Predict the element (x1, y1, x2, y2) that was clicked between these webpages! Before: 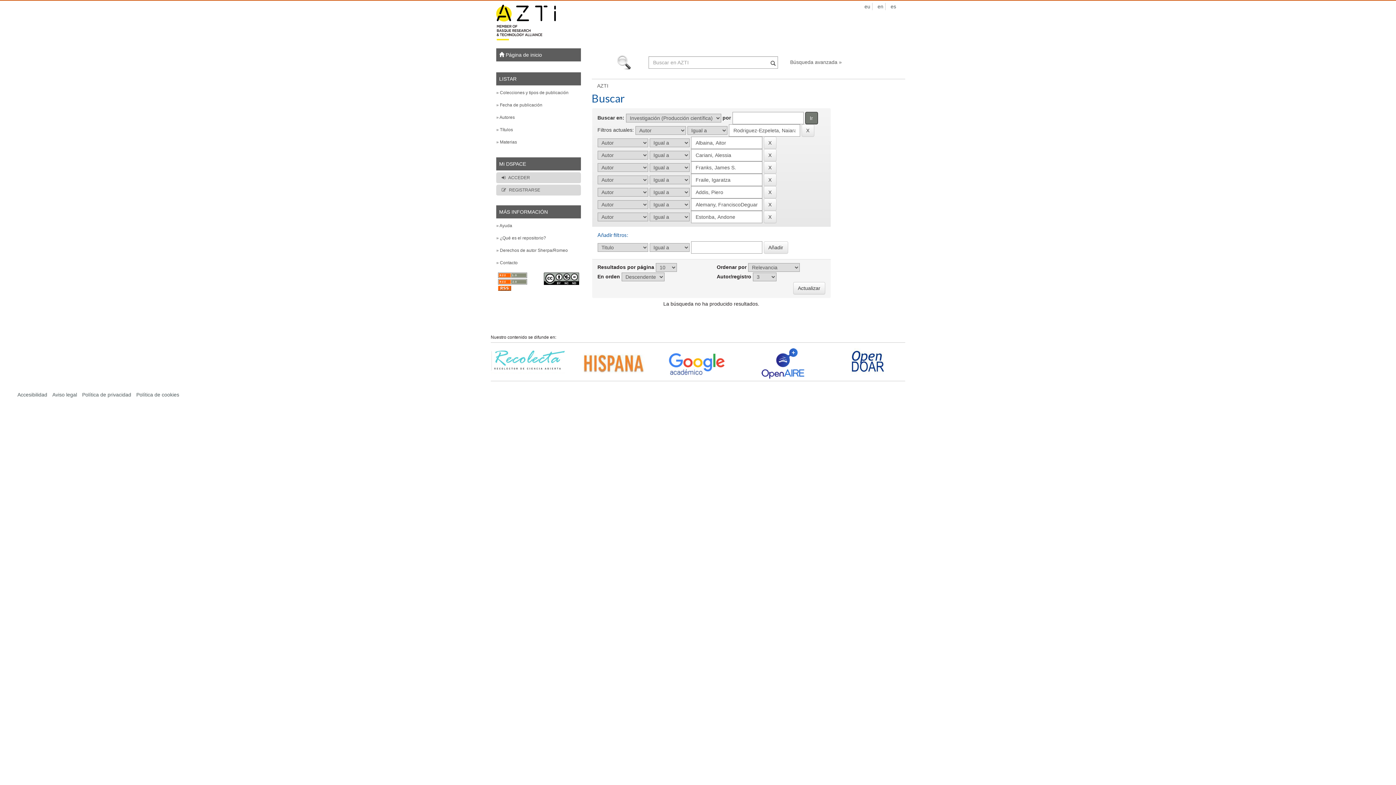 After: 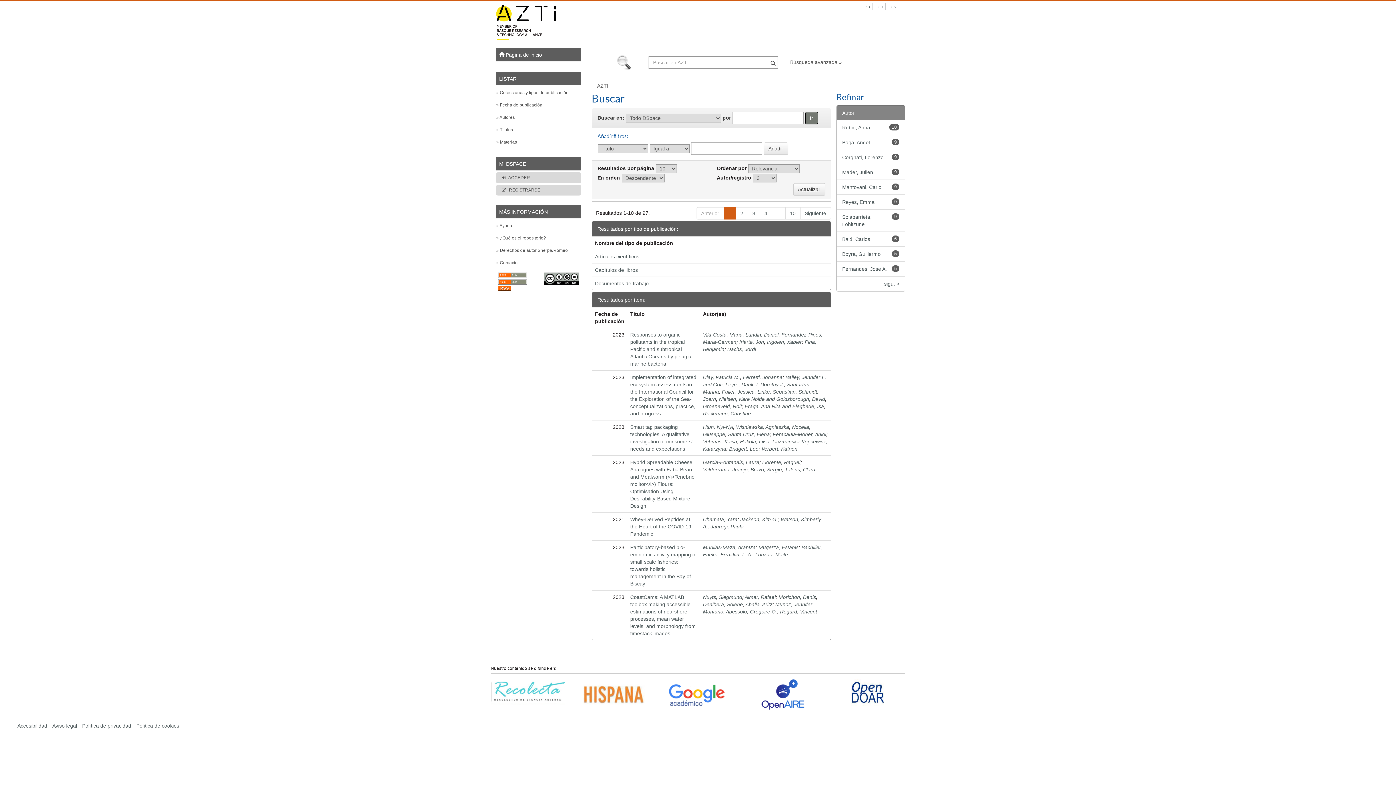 Action: bbox: (790, 59, 842, 65) label: Búsqueda avanzada »